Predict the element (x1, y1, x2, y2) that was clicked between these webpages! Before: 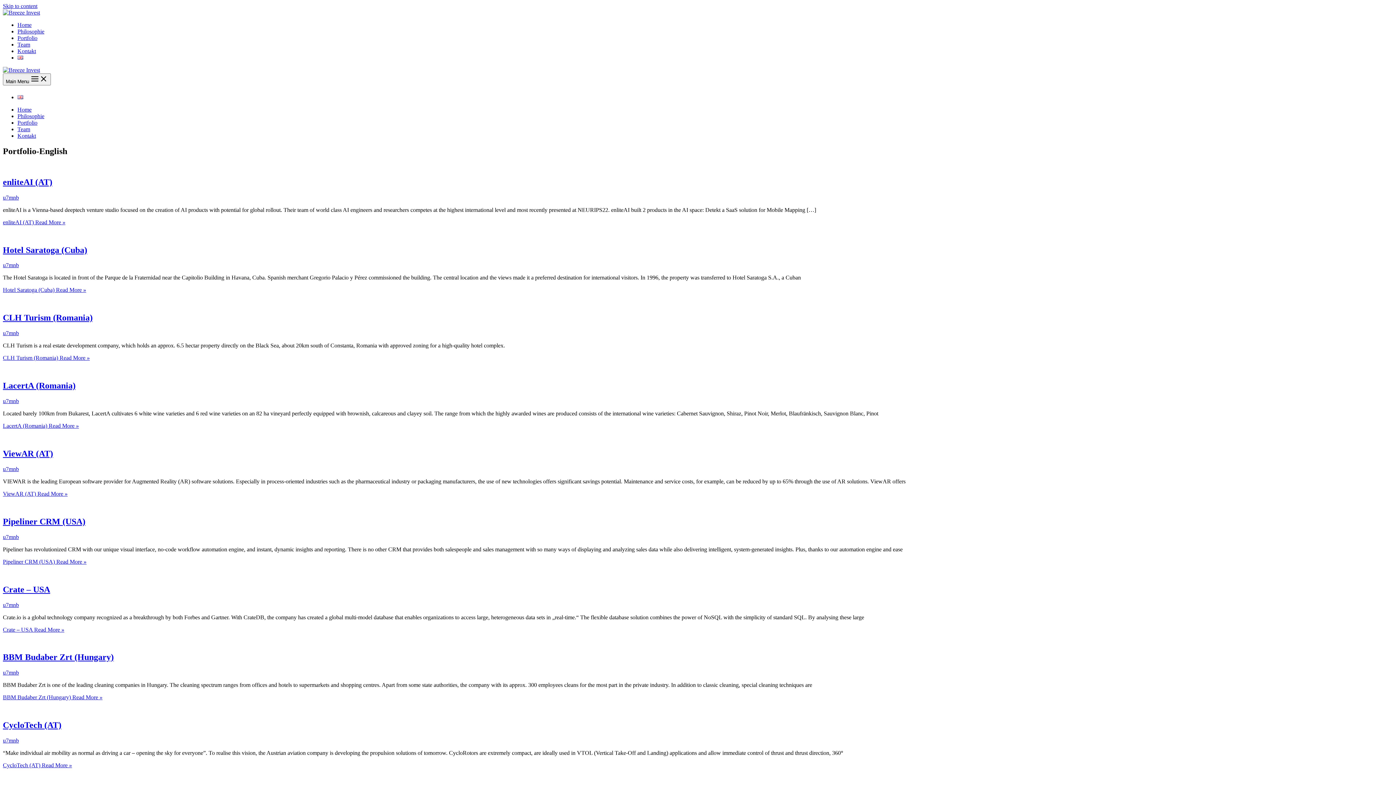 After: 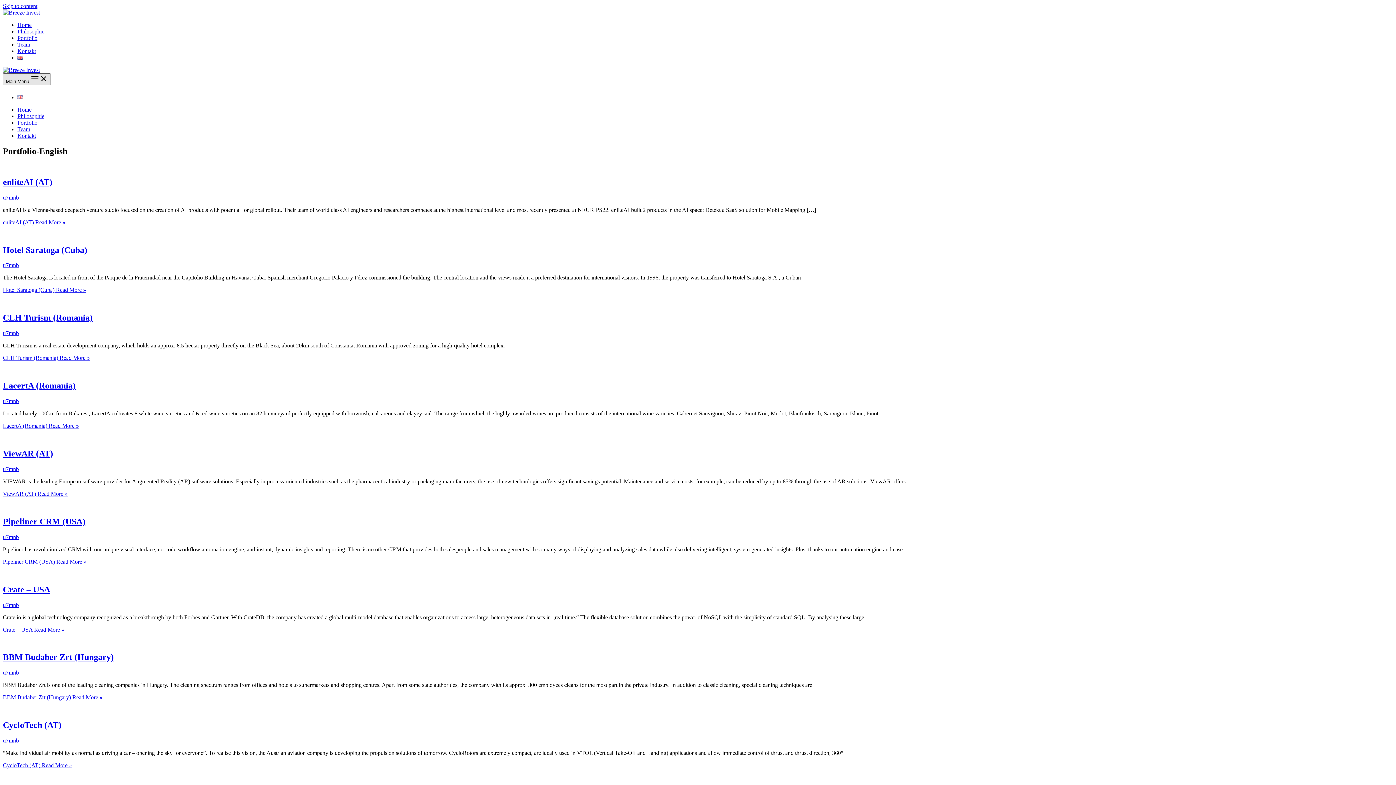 Action: bbox: (2, 73, 50, 85) label: Main Menu 